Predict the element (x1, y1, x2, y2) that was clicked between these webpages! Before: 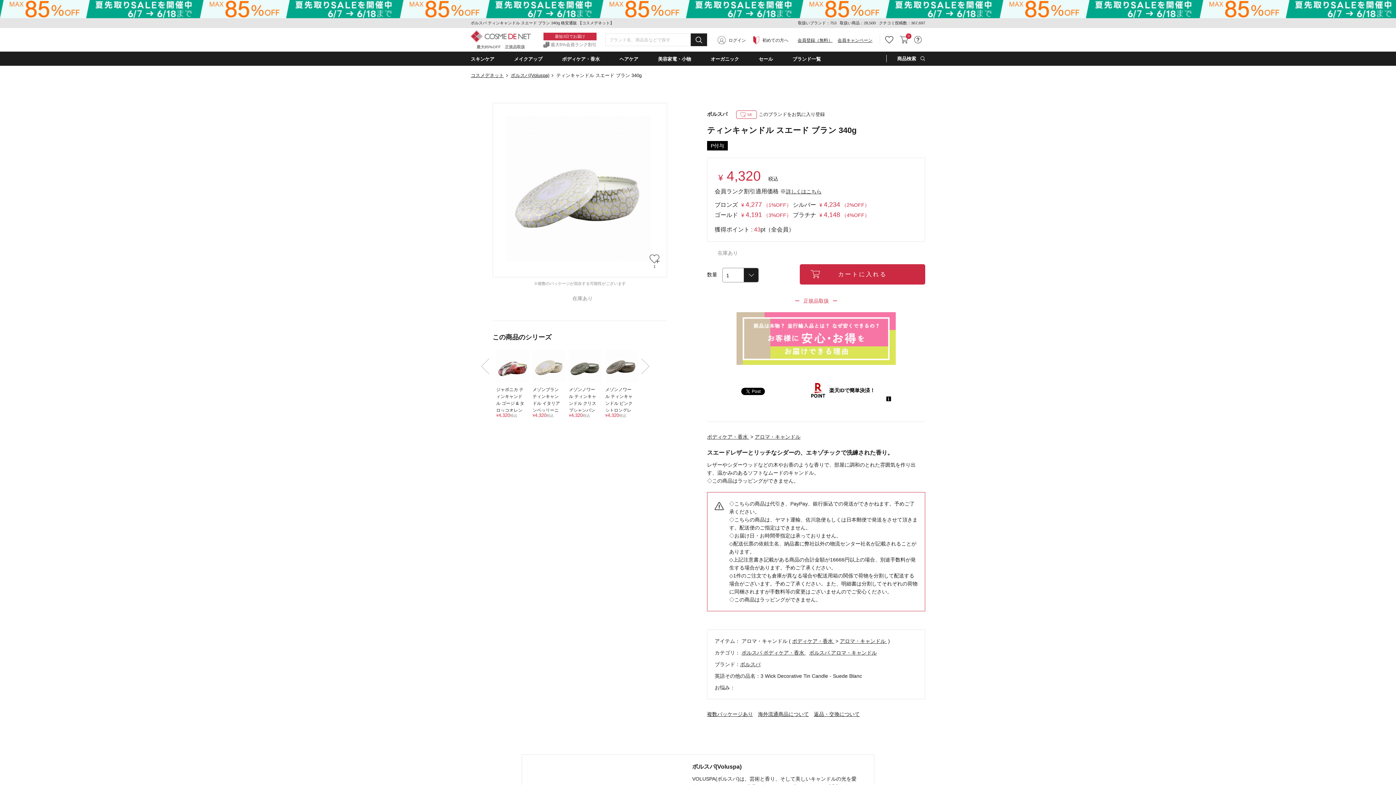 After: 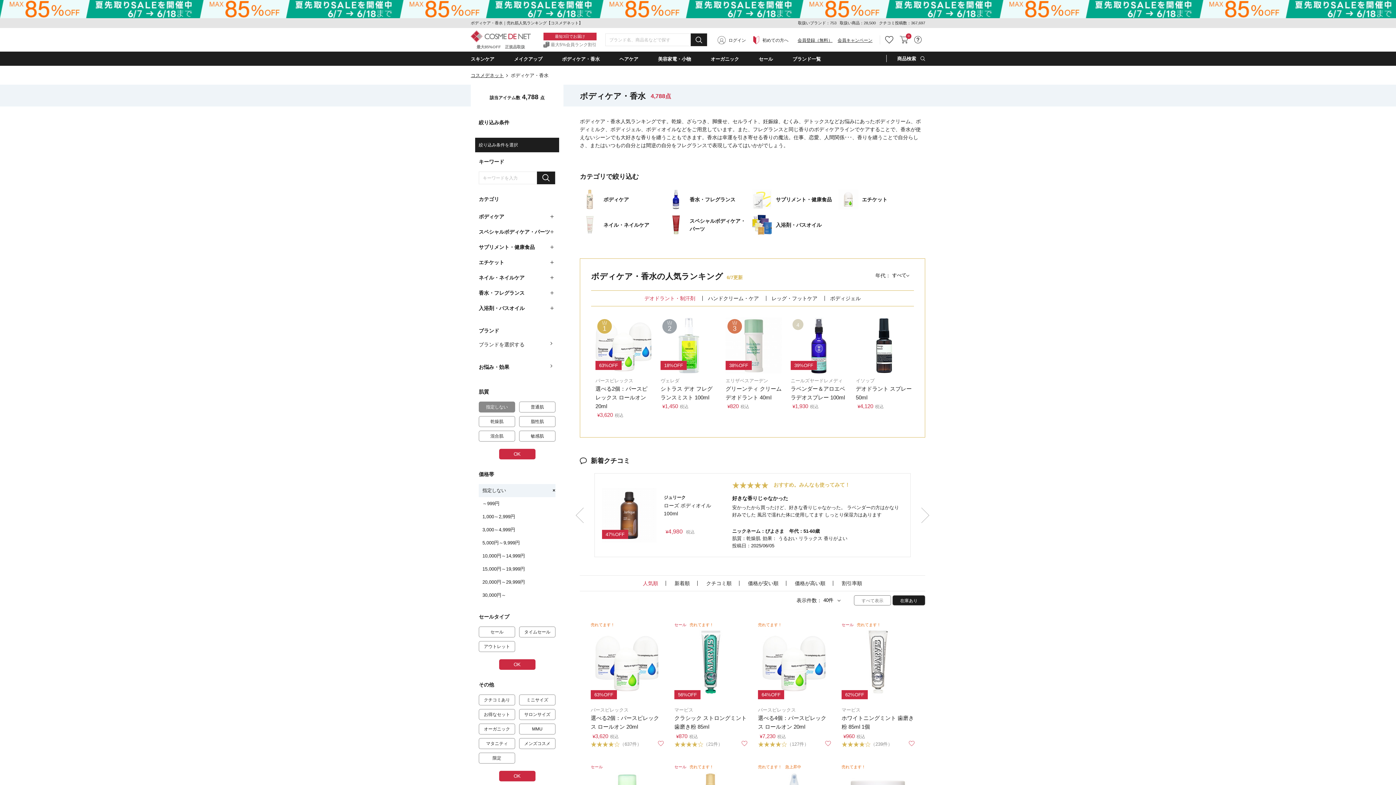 Action: bbox: (792, 638, 834, 644) label: ボディケア・香水 